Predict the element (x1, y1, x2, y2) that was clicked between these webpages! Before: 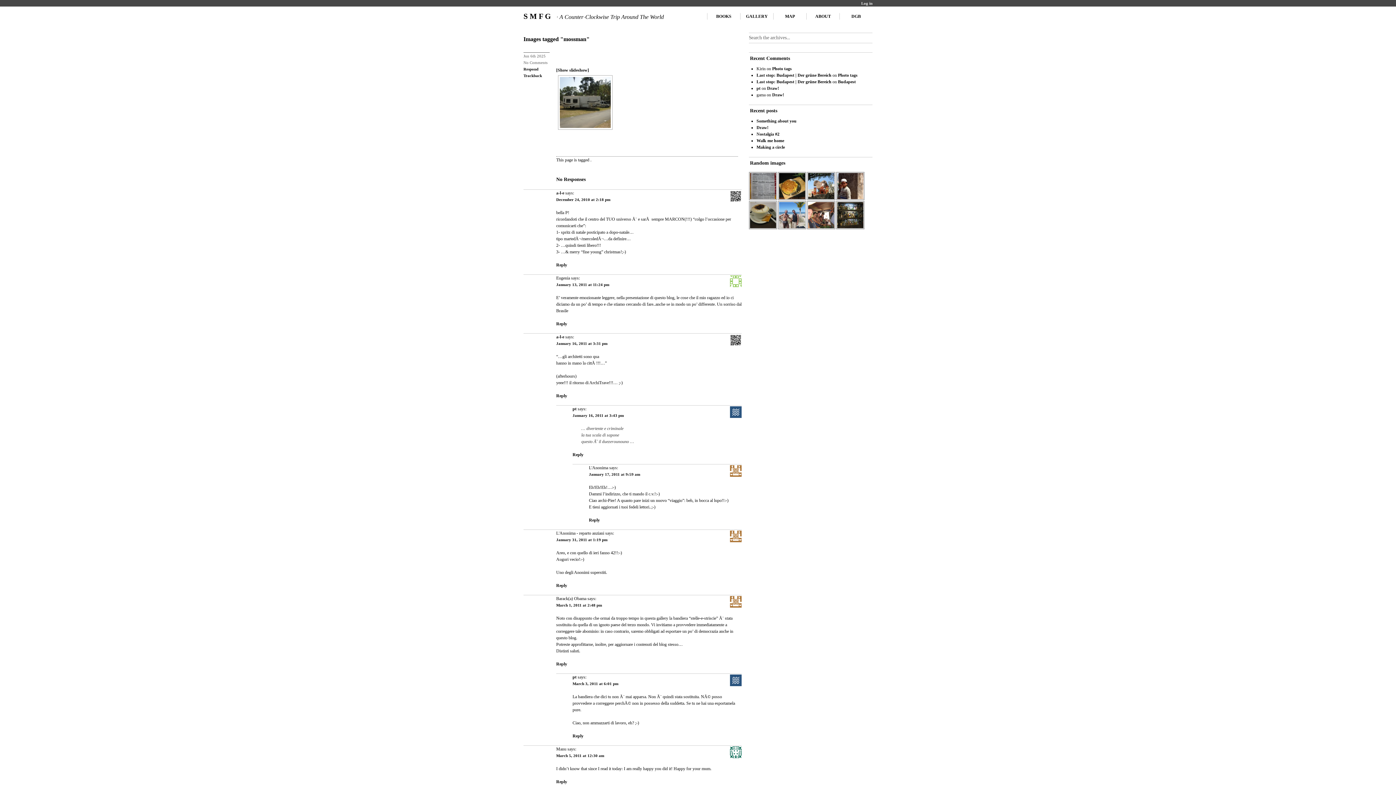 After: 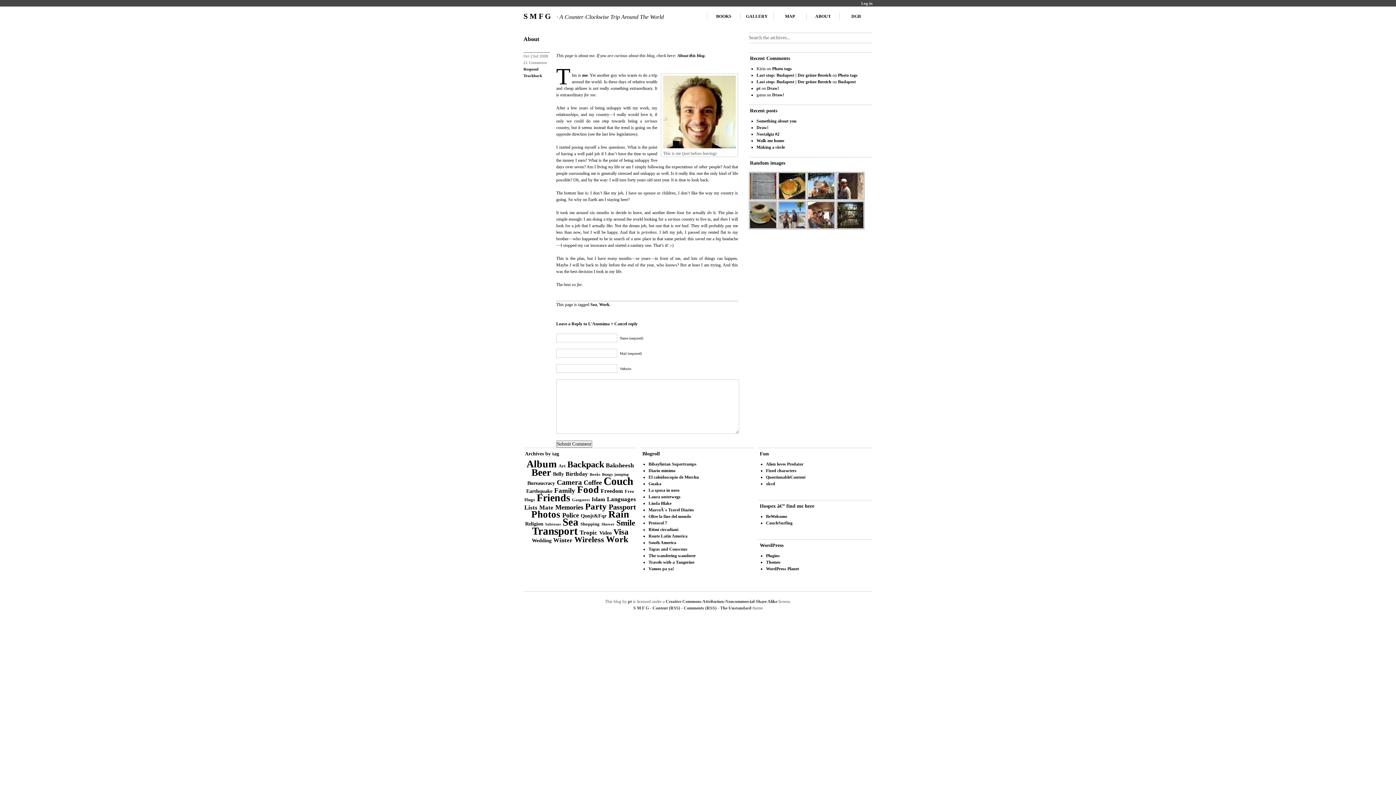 Action: label: Reply to L'Anonima bbox: (589, 517, 600, 522)